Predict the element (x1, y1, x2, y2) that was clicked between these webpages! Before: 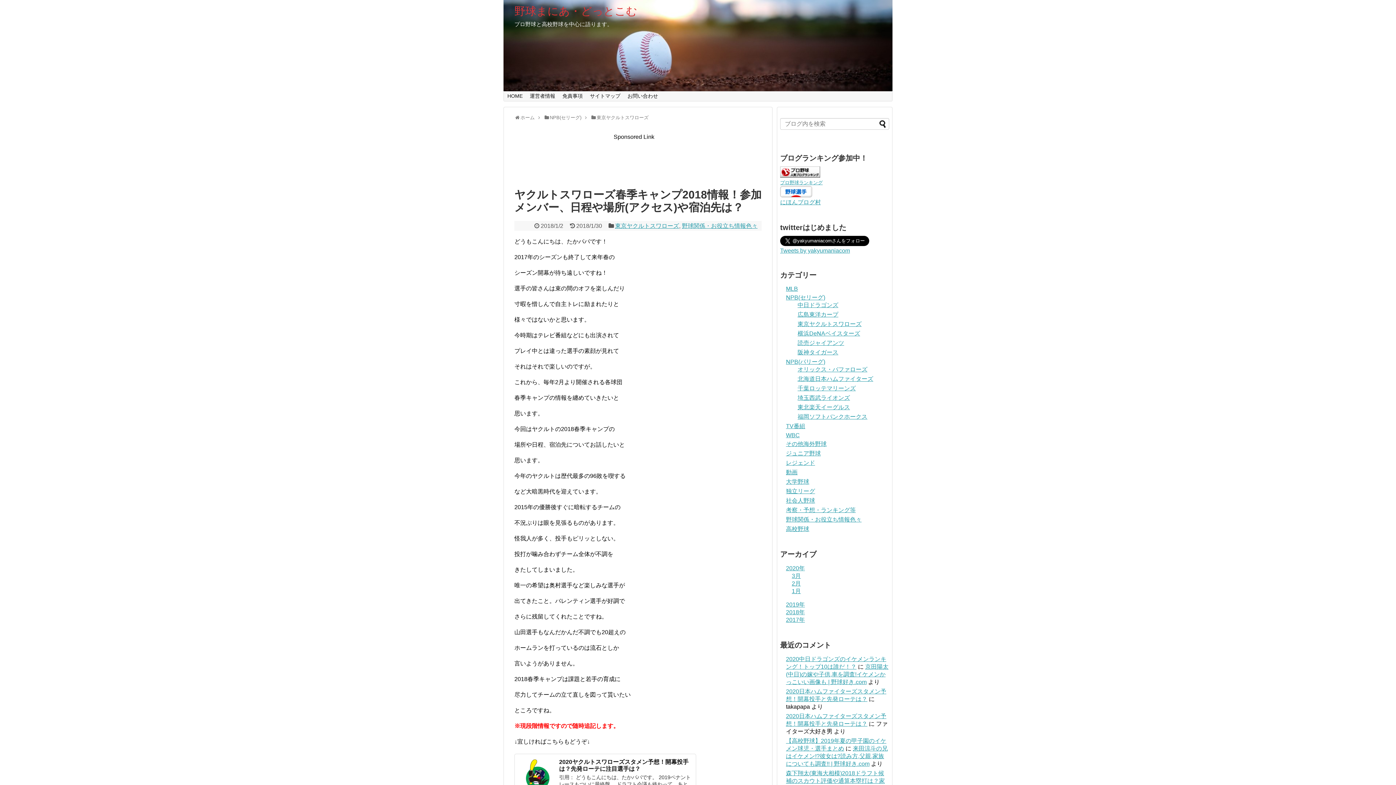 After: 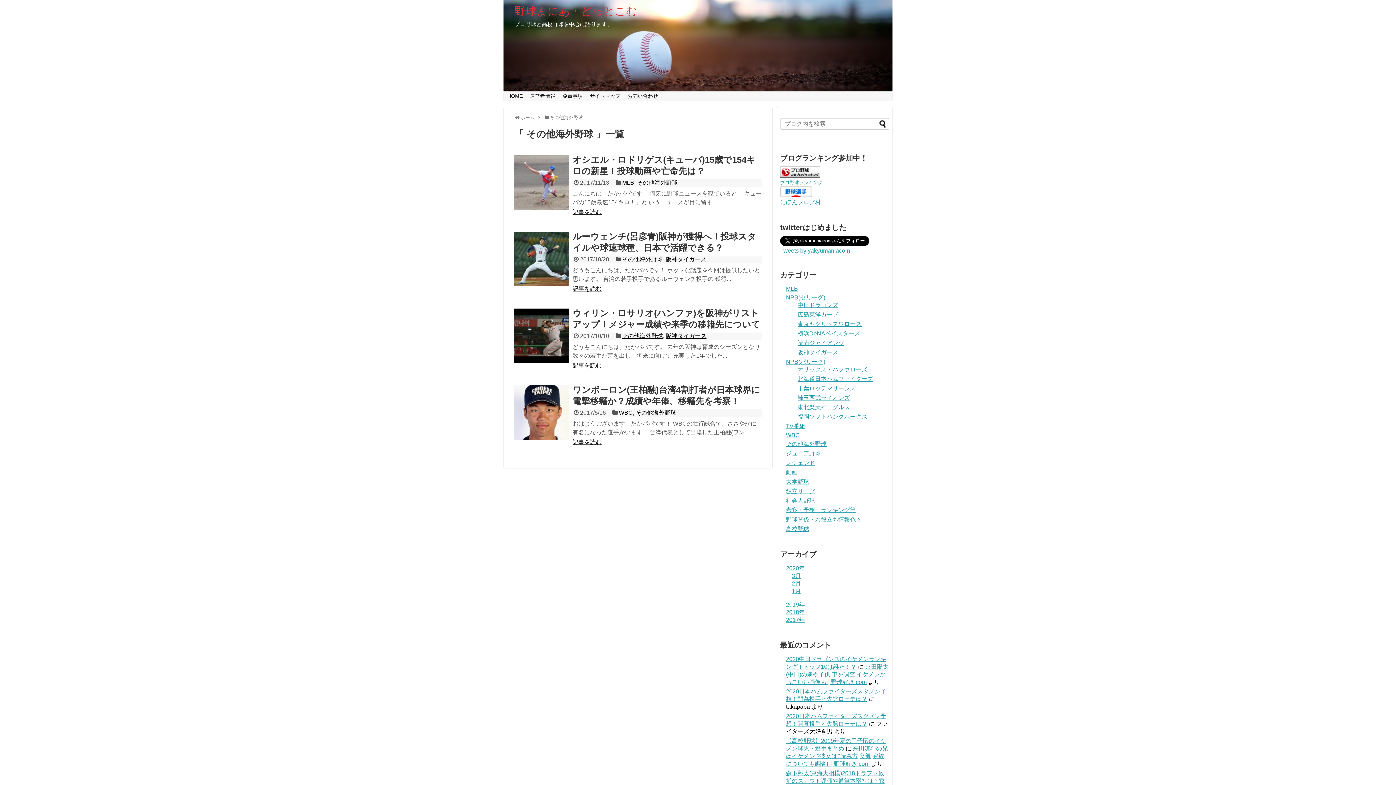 Action: label: その他海外野球 bbox: (786, 441, 826, 447)